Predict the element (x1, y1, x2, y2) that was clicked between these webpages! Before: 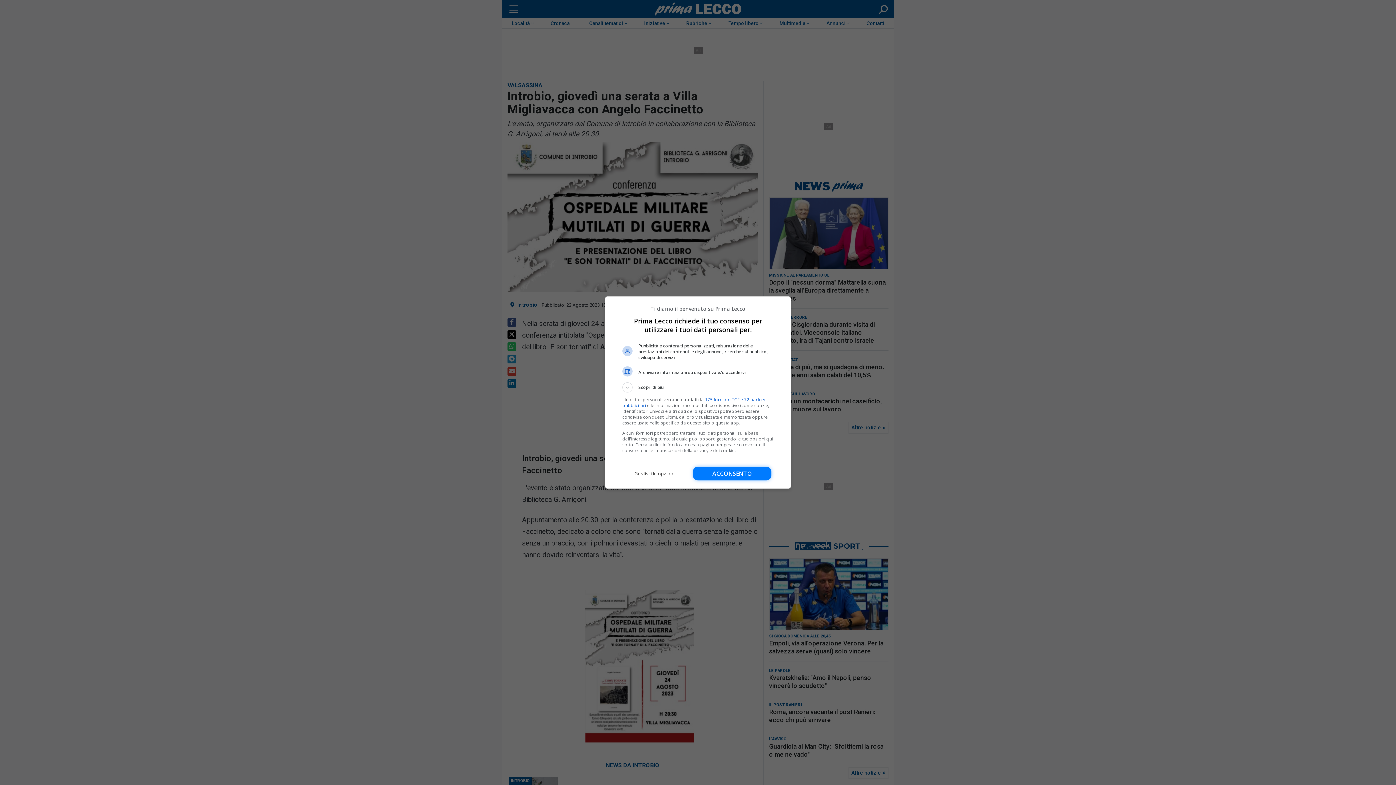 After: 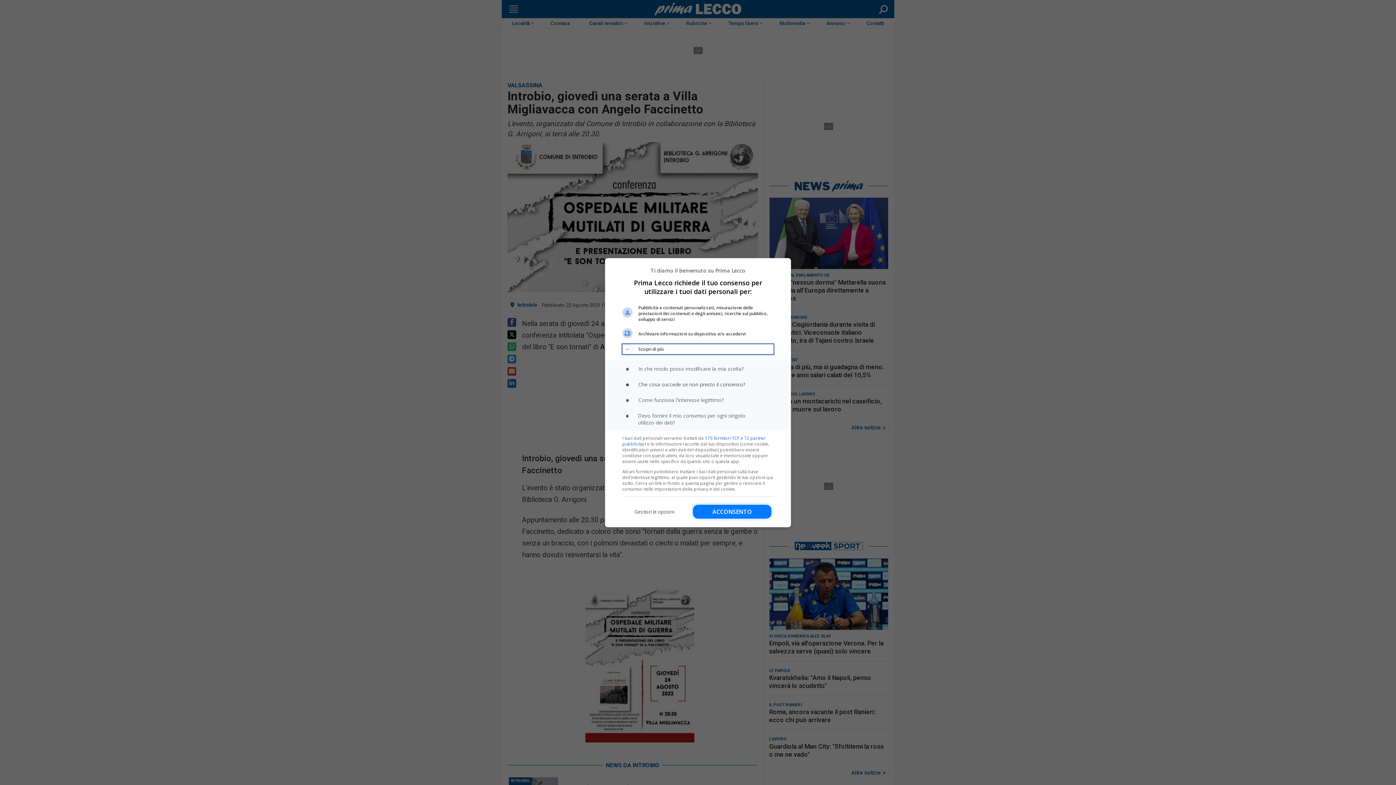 Action: label: Scopri di più bbox: (622, 382, 773, 392)